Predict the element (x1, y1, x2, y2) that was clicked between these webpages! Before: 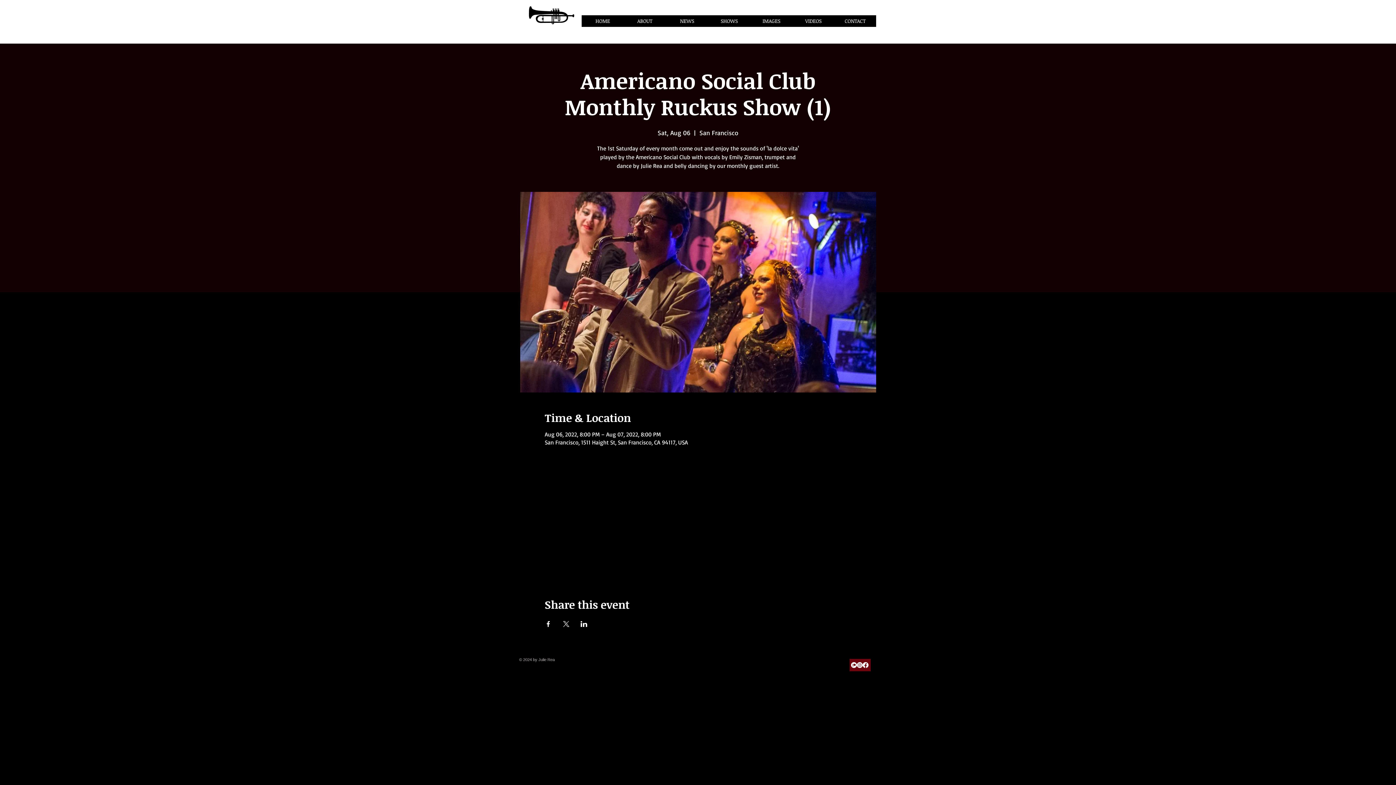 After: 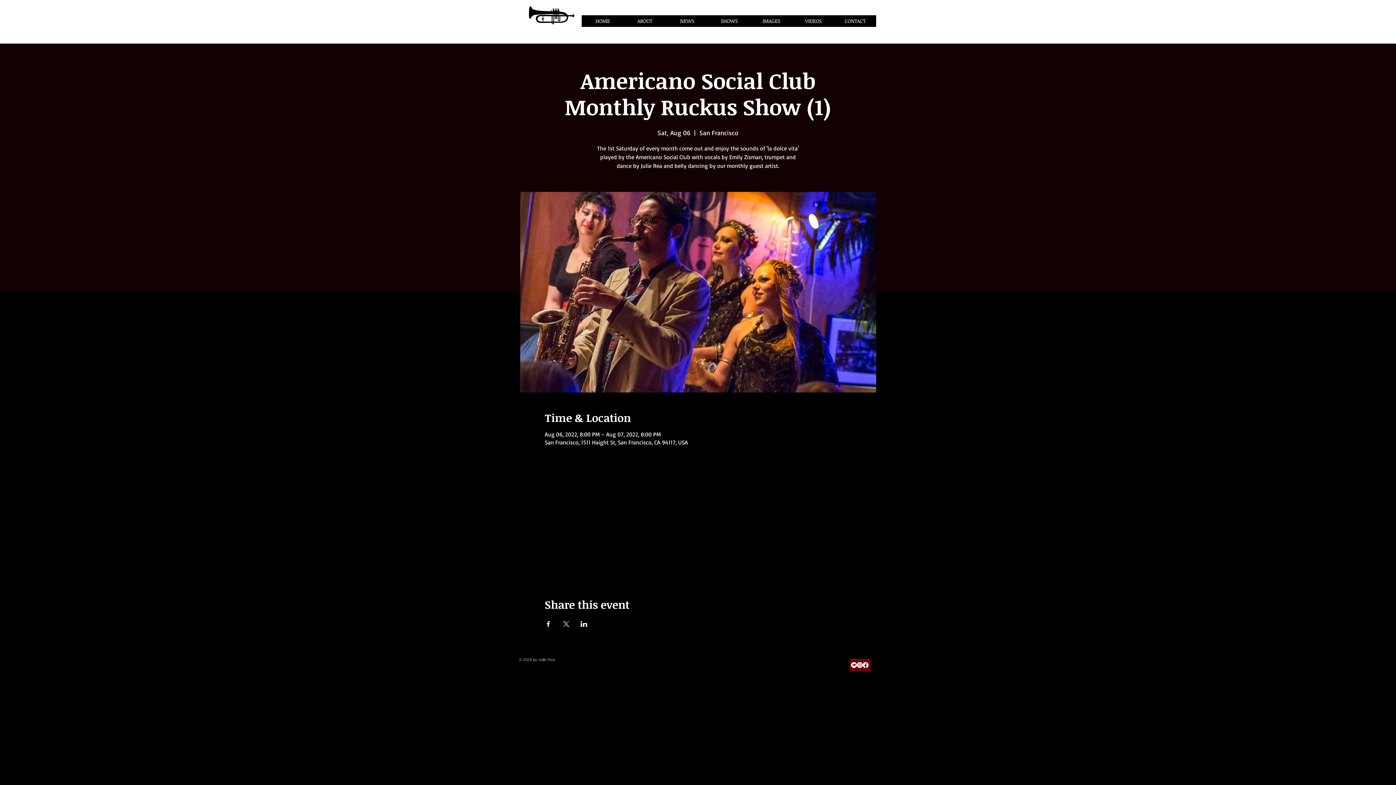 Action: label: Patreon      bbox: (851, 662, 857, 668)